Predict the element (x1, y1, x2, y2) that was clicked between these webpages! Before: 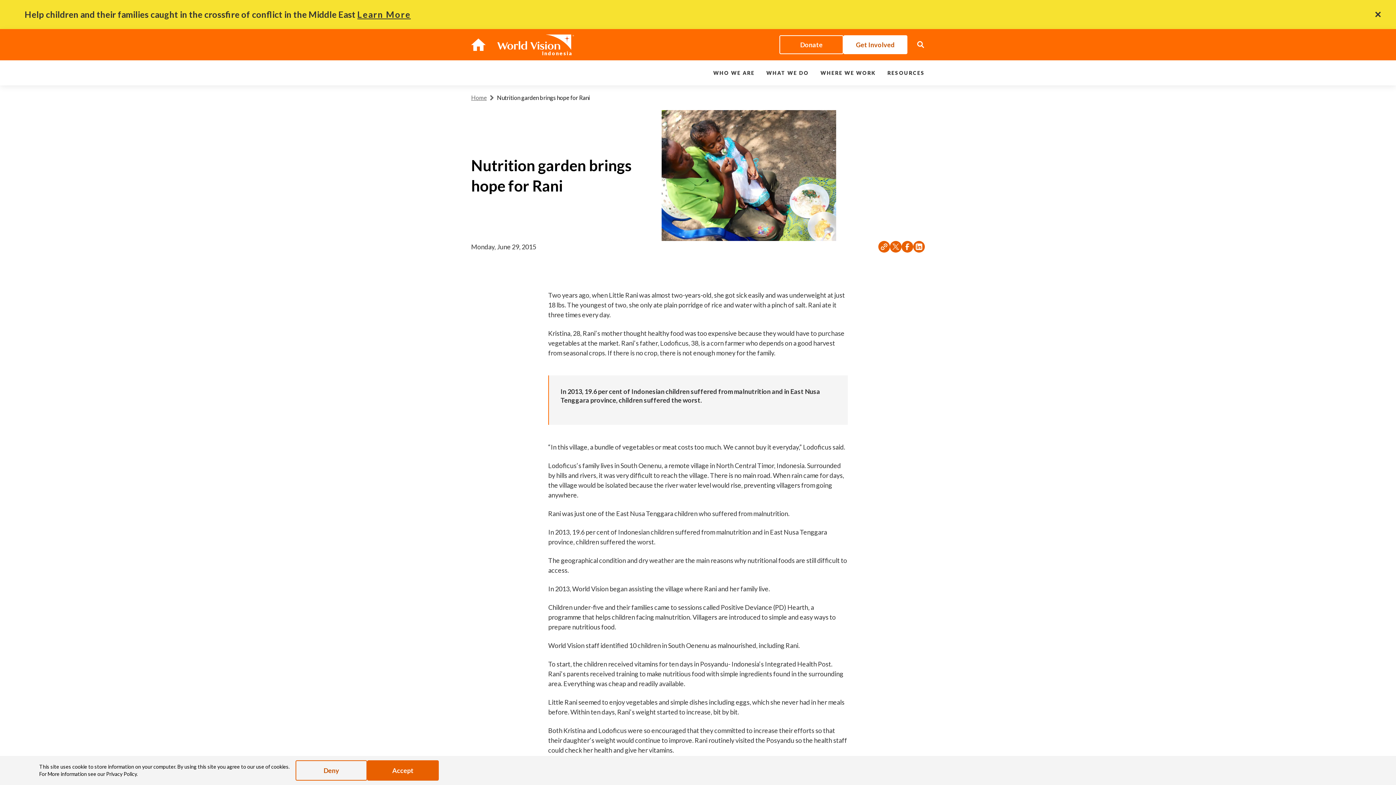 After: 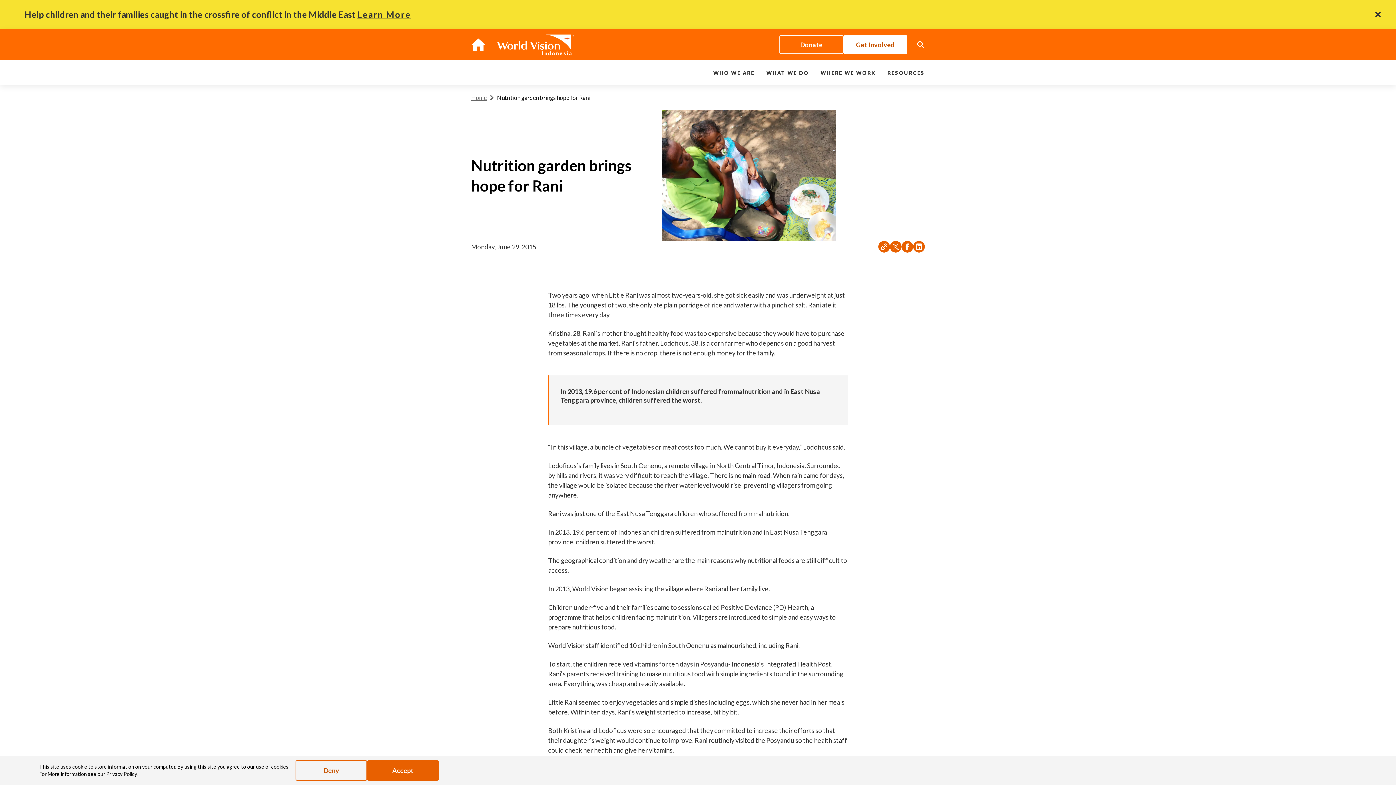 Action: bbox: (497, 31, 574, 53) label: Indonesia